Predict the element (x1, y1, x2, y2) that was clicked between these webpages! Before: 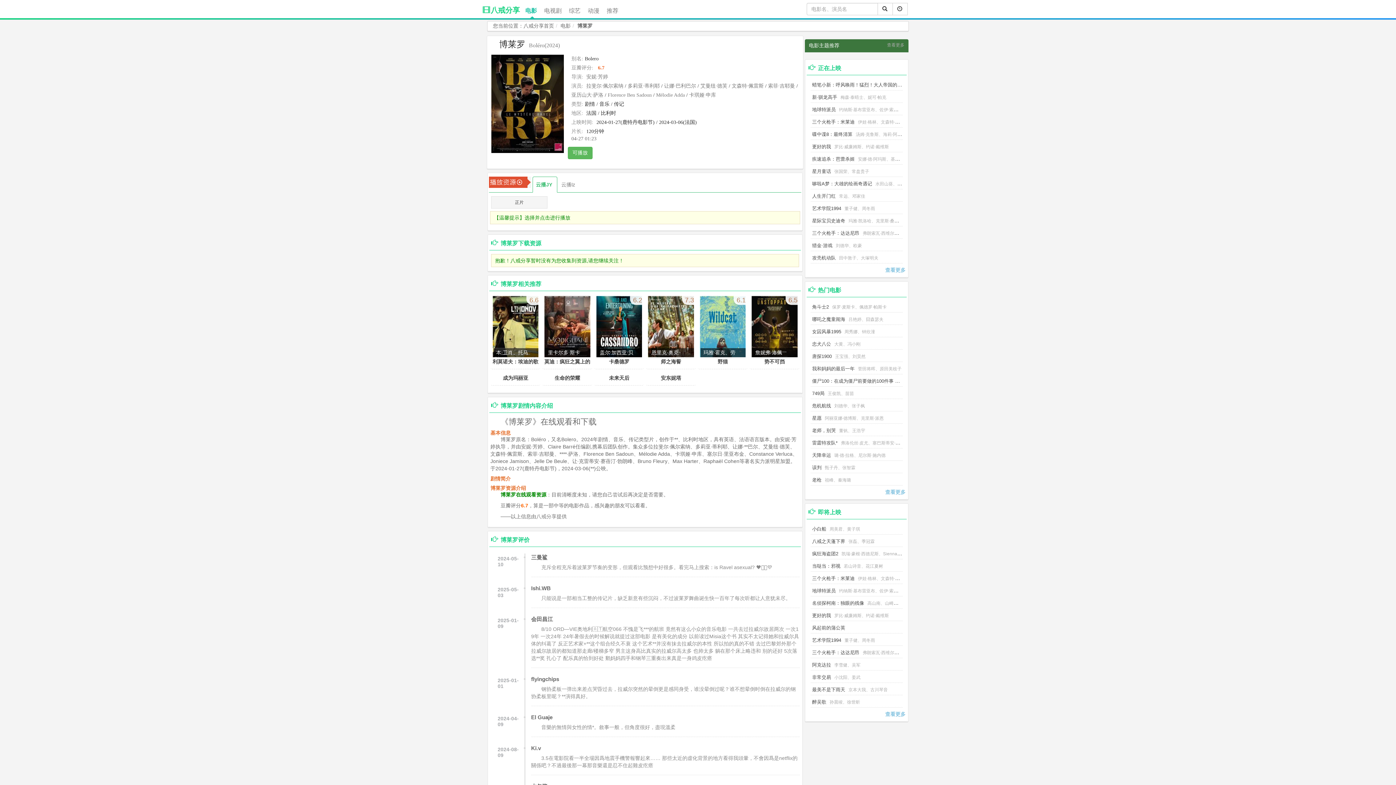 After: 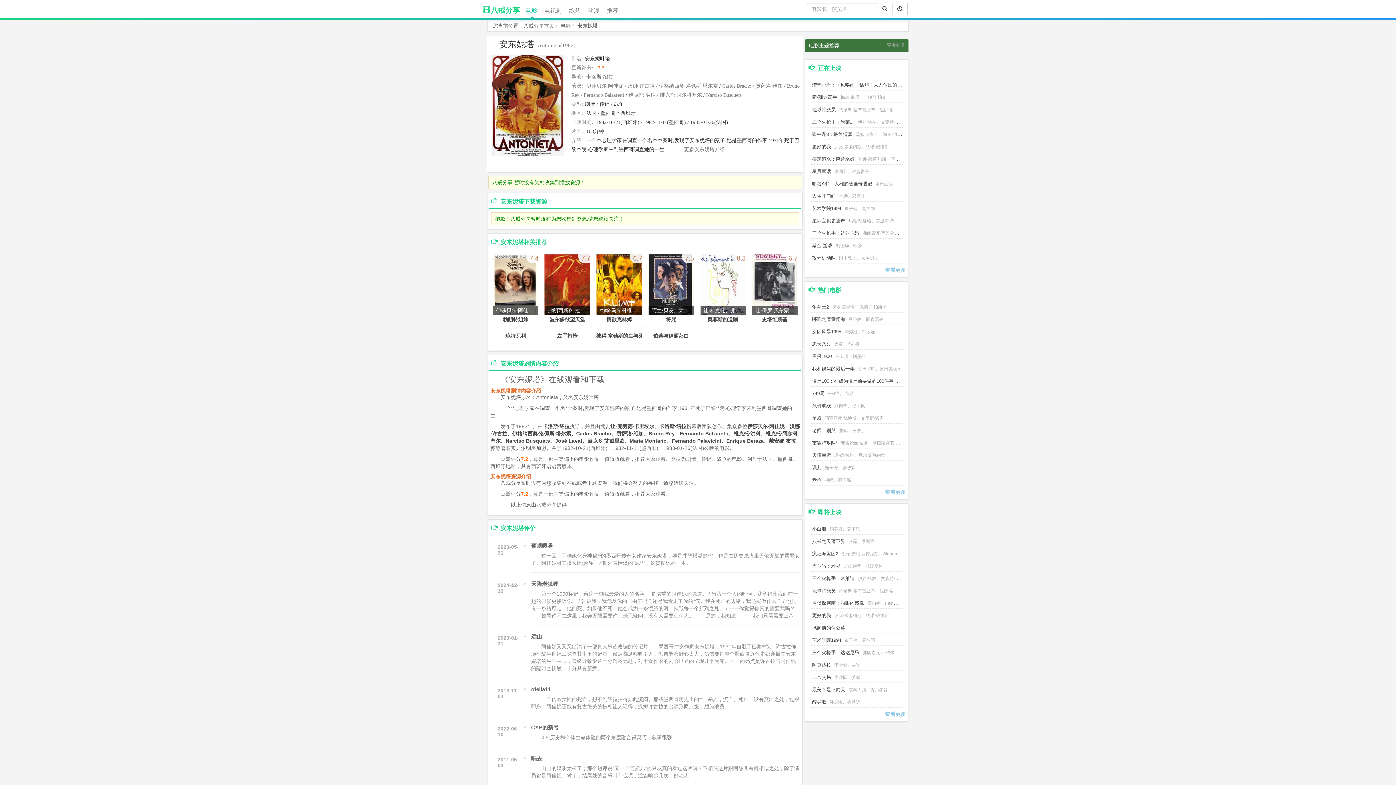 Action: bbox: (660, 375, 681, 380) label: 安东妮塔